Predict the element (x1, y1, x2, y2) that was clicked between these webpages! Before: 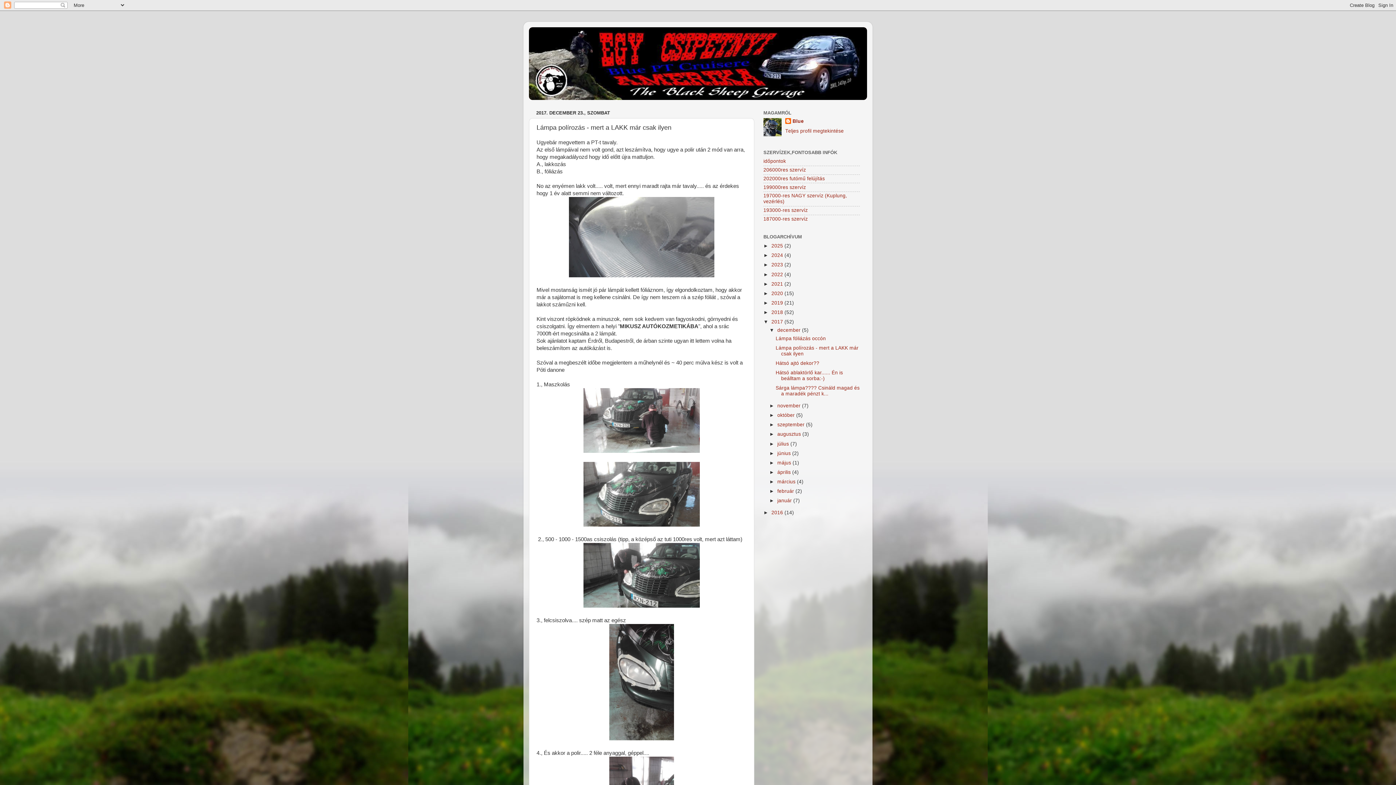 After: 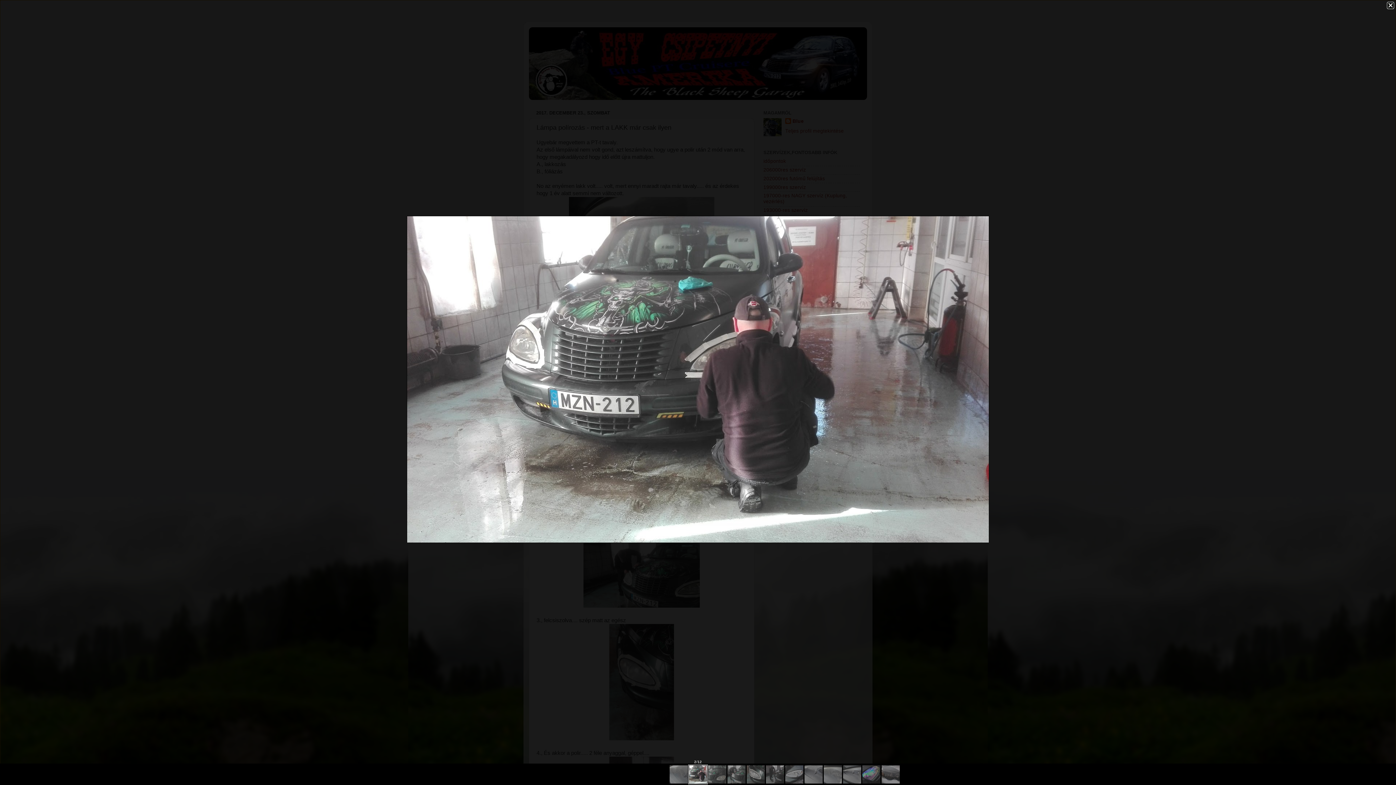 Action: bbox: (583, 448, 700, 454)